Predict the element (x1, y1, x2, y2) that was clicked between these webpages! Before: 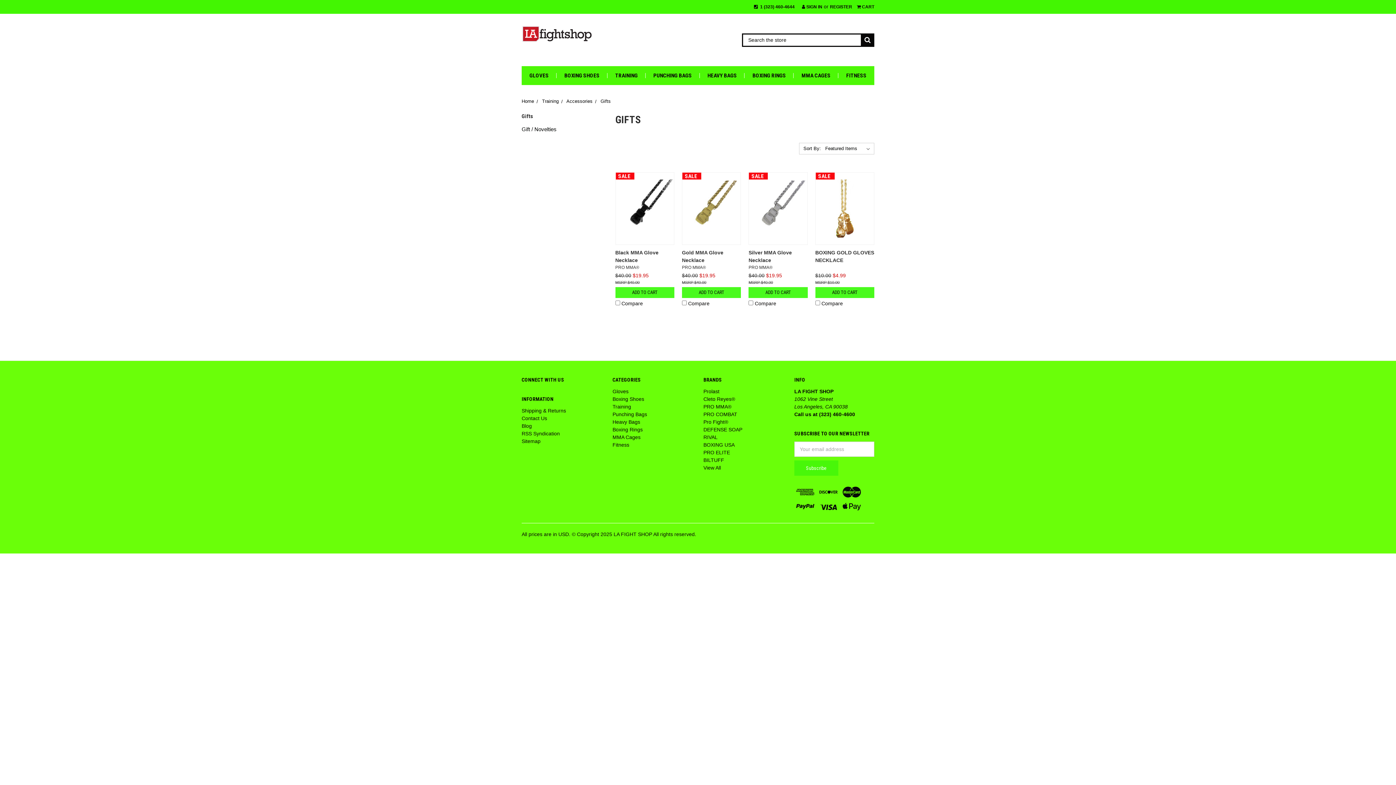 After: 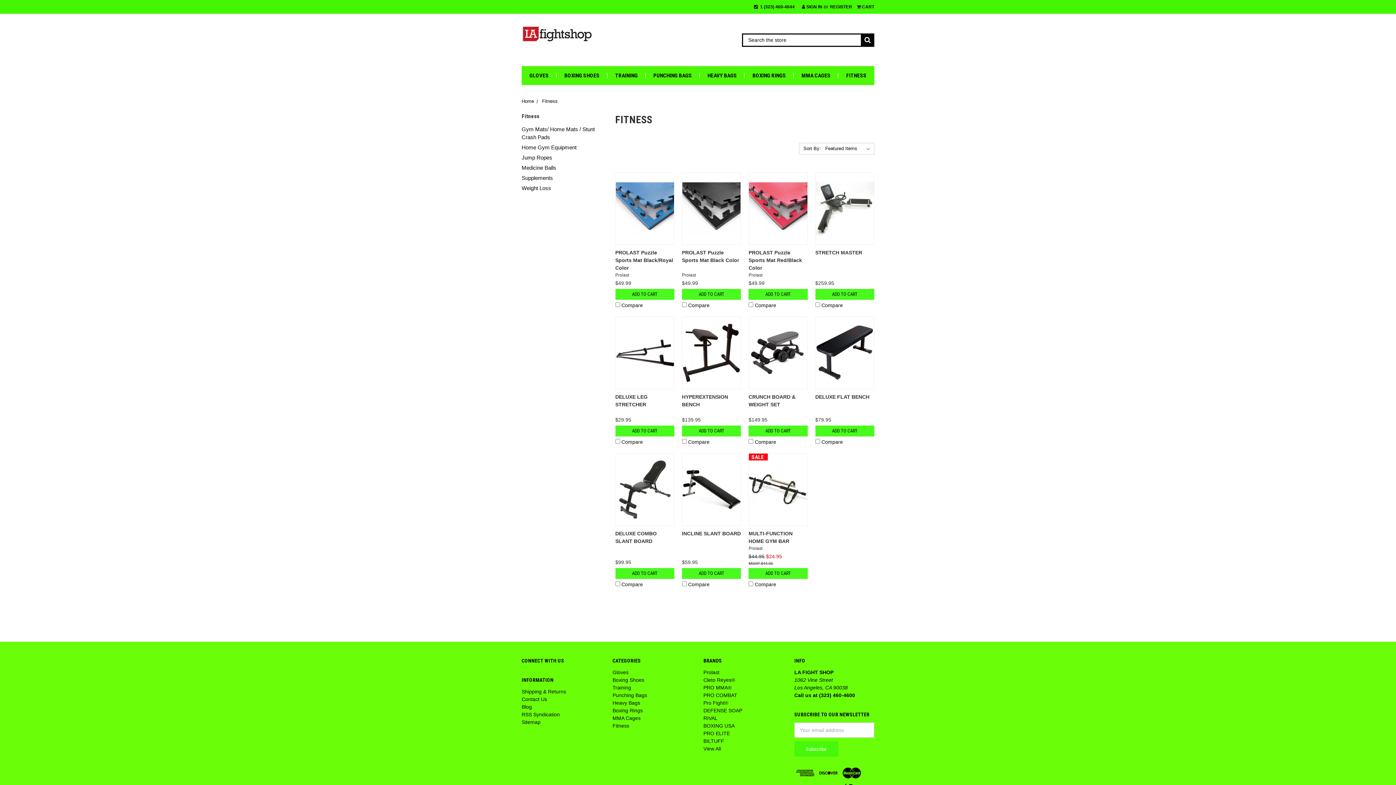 Action: label: Fitness bbox: (612, 442, 629, 447)